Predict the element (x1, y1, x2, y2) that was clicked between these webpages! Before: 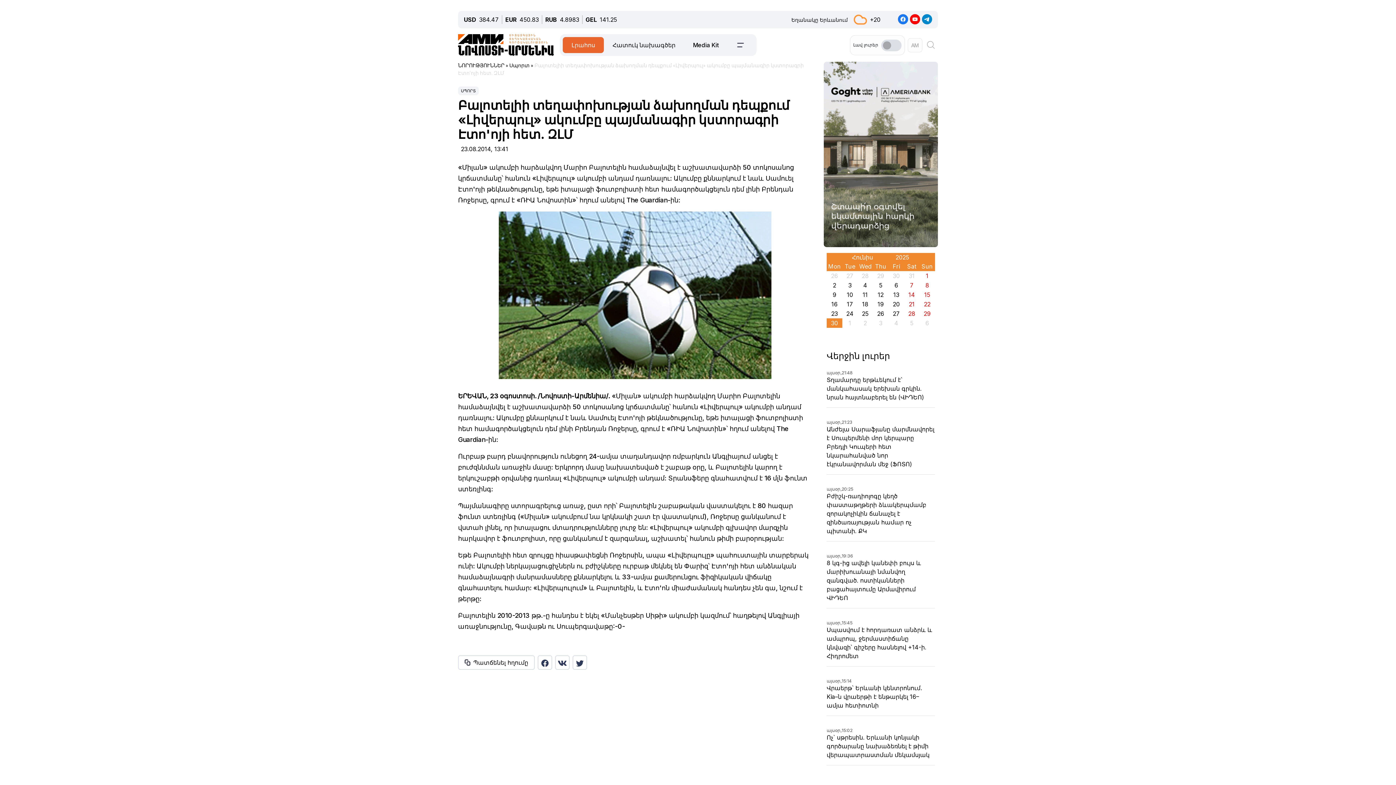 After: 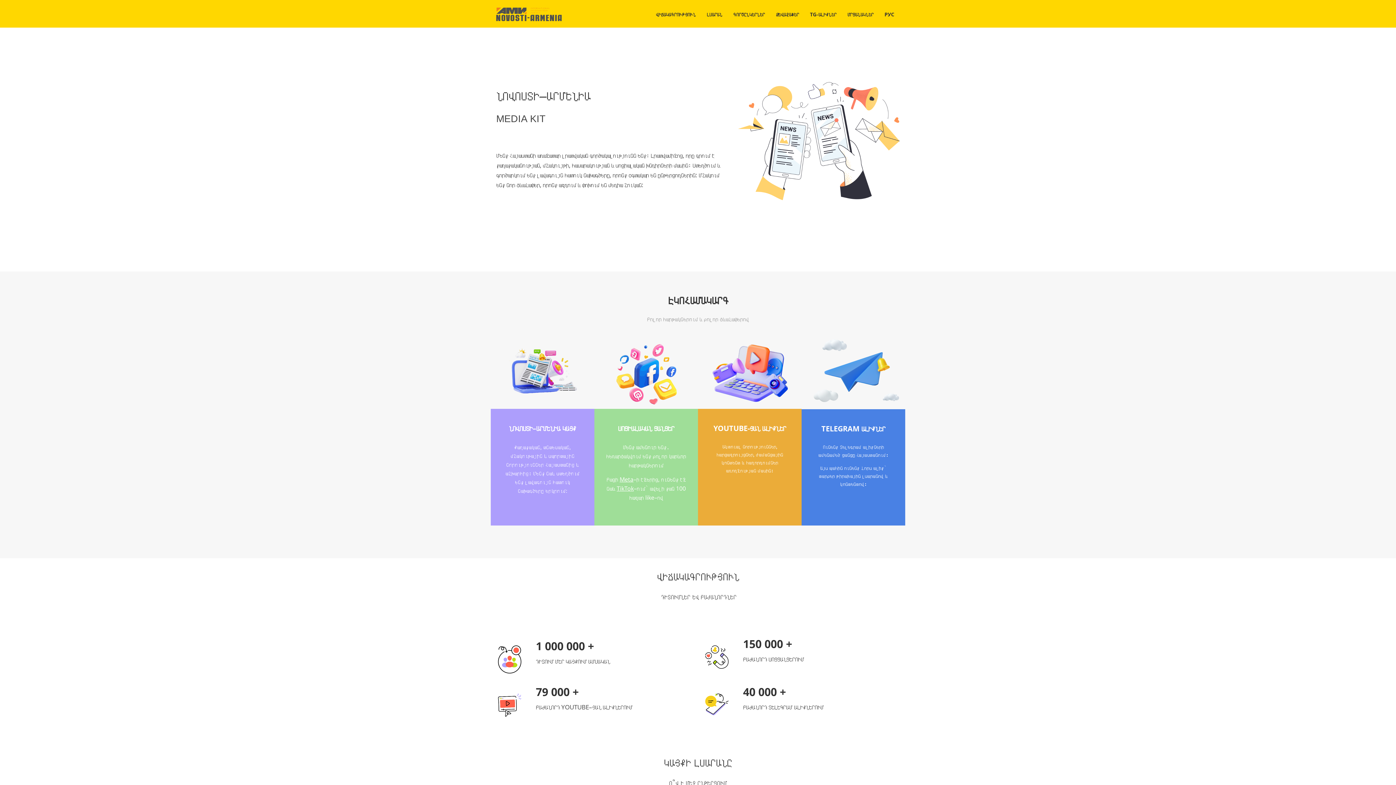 Action: bbox: (693, 40, 718, 49) label: Media Kit